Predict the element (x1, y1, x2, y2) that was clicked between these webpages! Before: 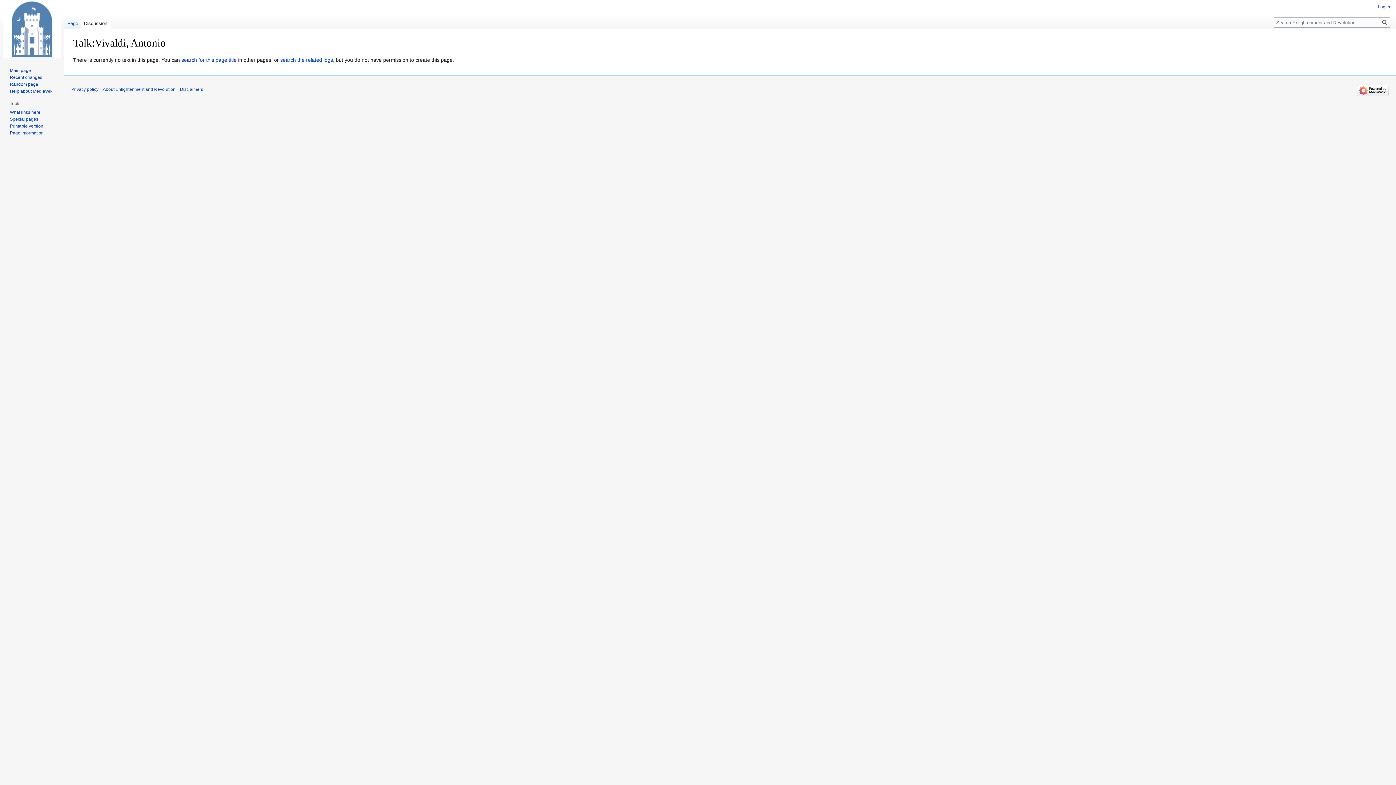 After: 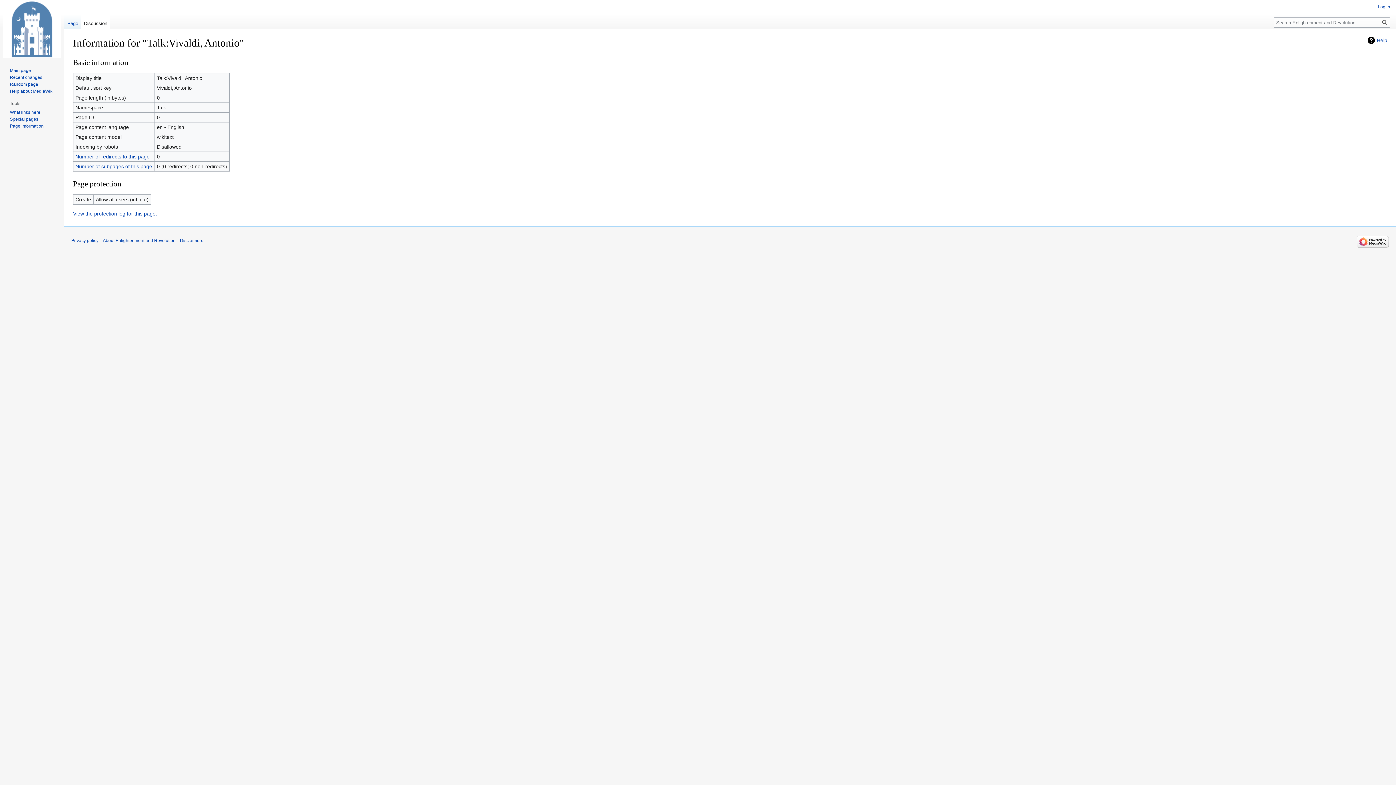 Action: label: Page information bbox: (9, 130, 43, 135)